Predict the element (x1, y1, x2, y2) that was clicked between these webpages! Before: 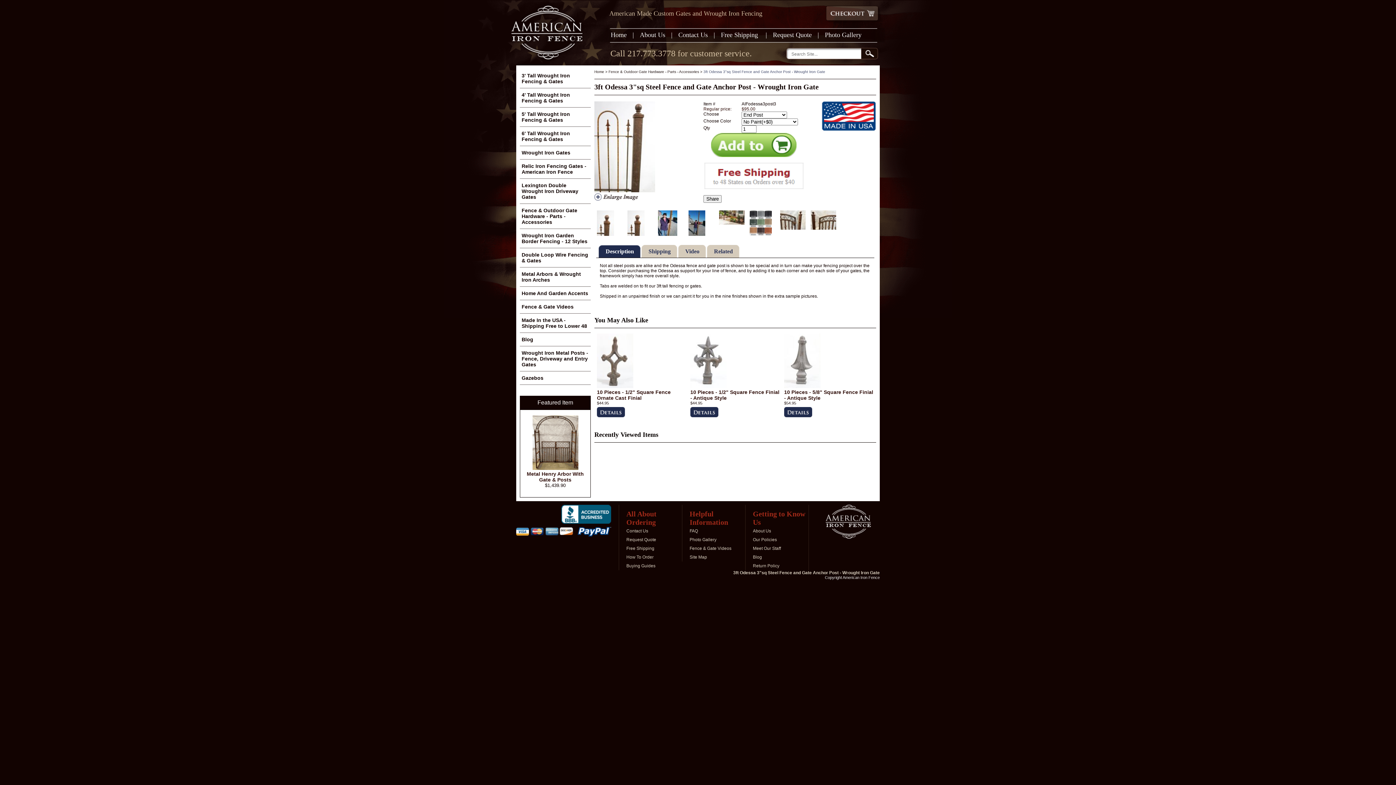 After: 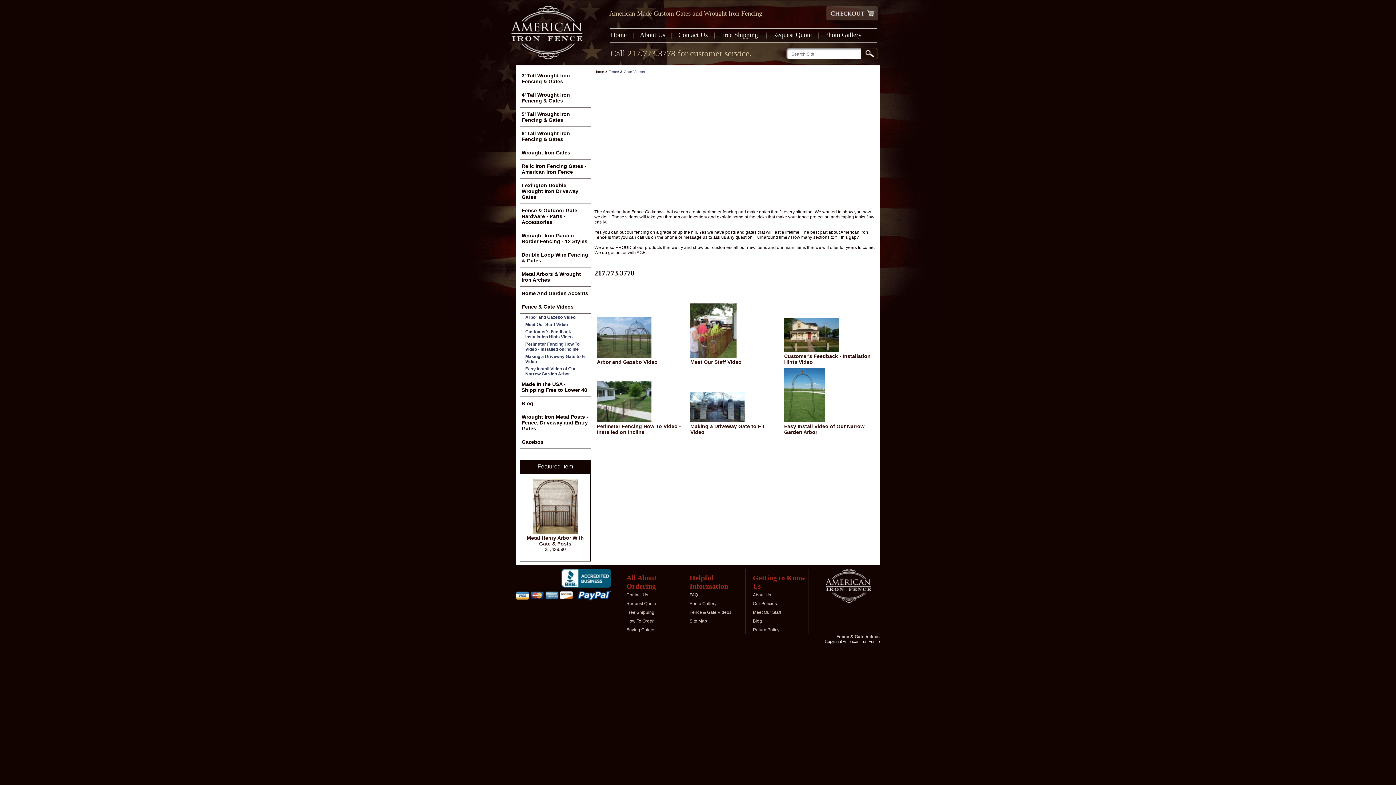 Action: label: Fence & Gate Videos bbox: (520, 300, 590, 313)